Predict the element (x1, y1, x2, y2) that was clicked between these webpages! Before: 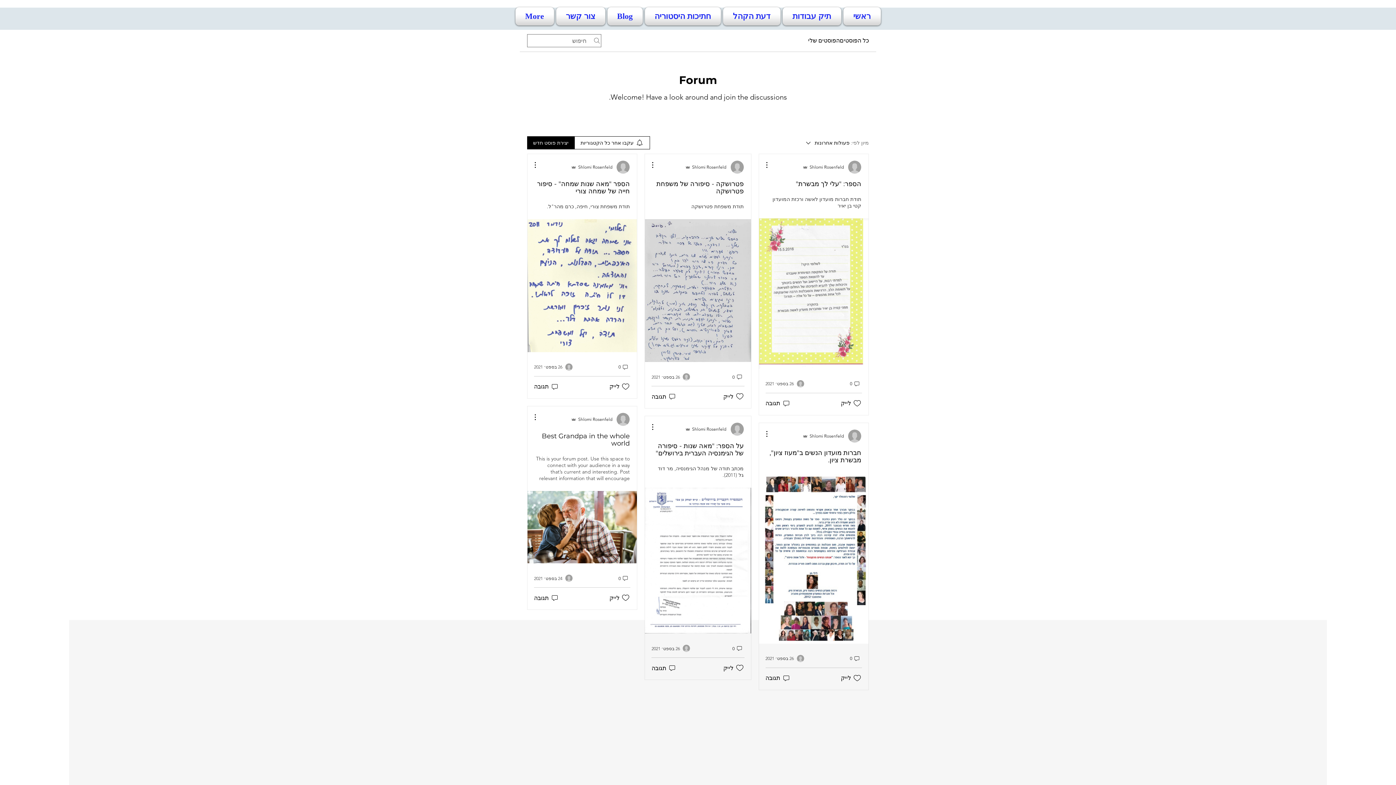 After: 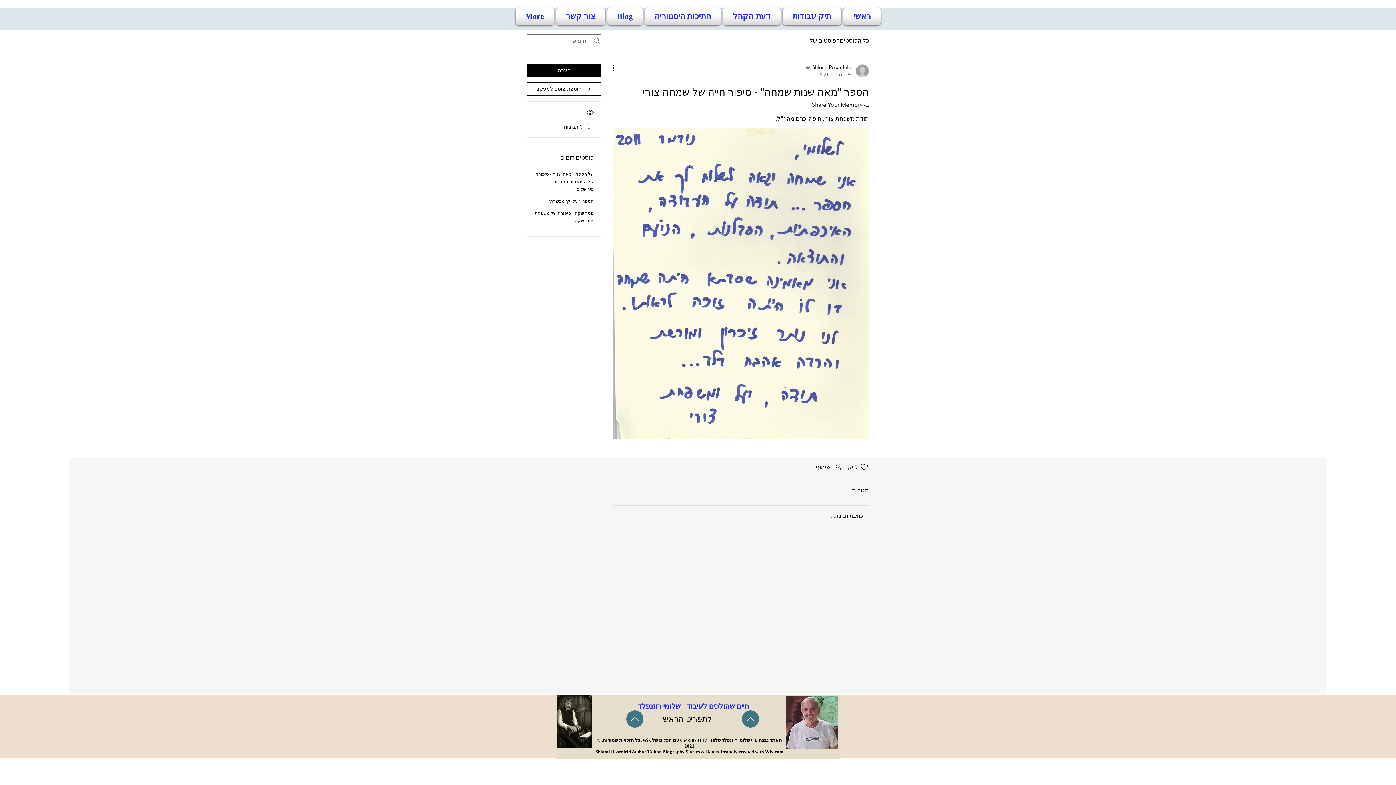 Action: bbox: (534, 382, 559, 391) label: תגובה